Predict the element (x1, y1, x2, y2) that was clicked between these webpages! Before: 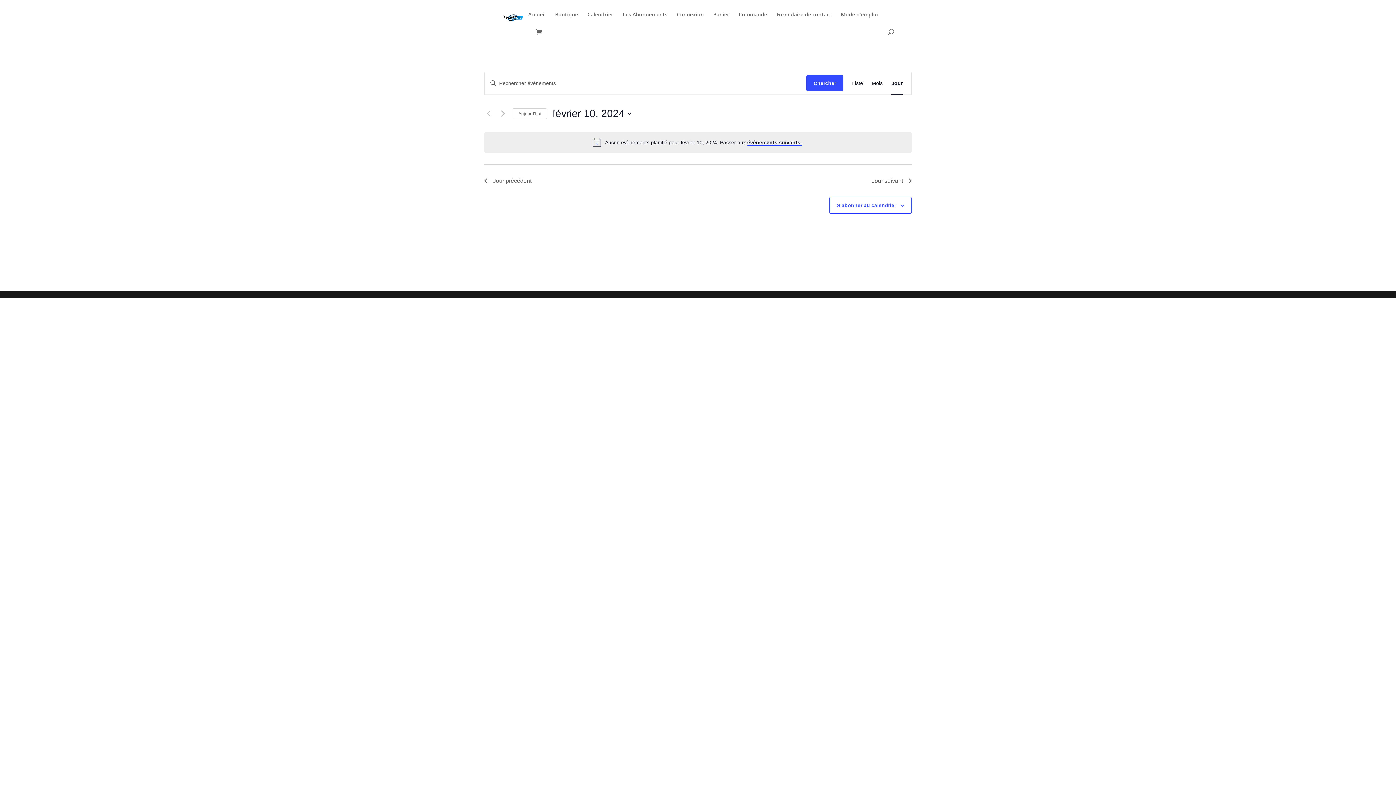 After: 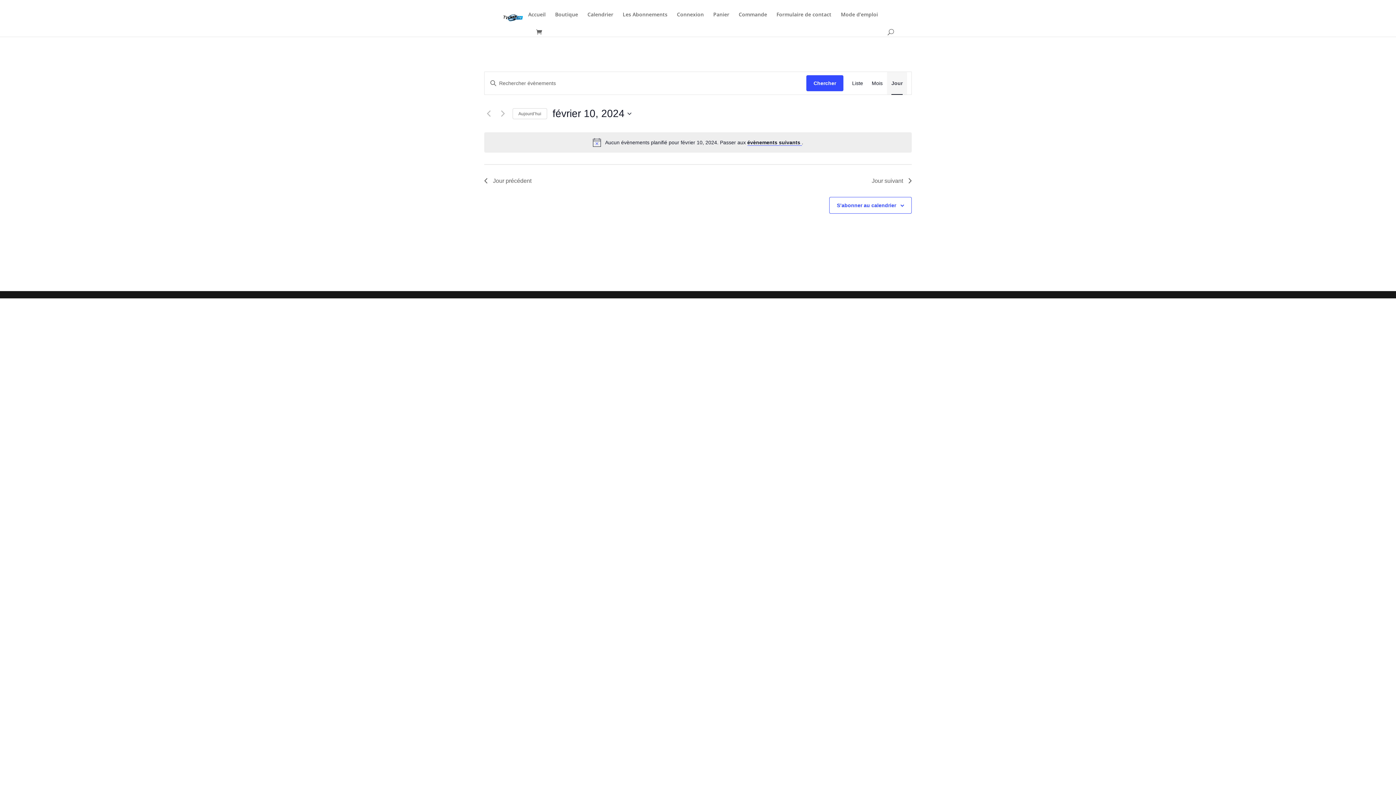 Action: bbox: (891, 72, 902, 94) label: Jour